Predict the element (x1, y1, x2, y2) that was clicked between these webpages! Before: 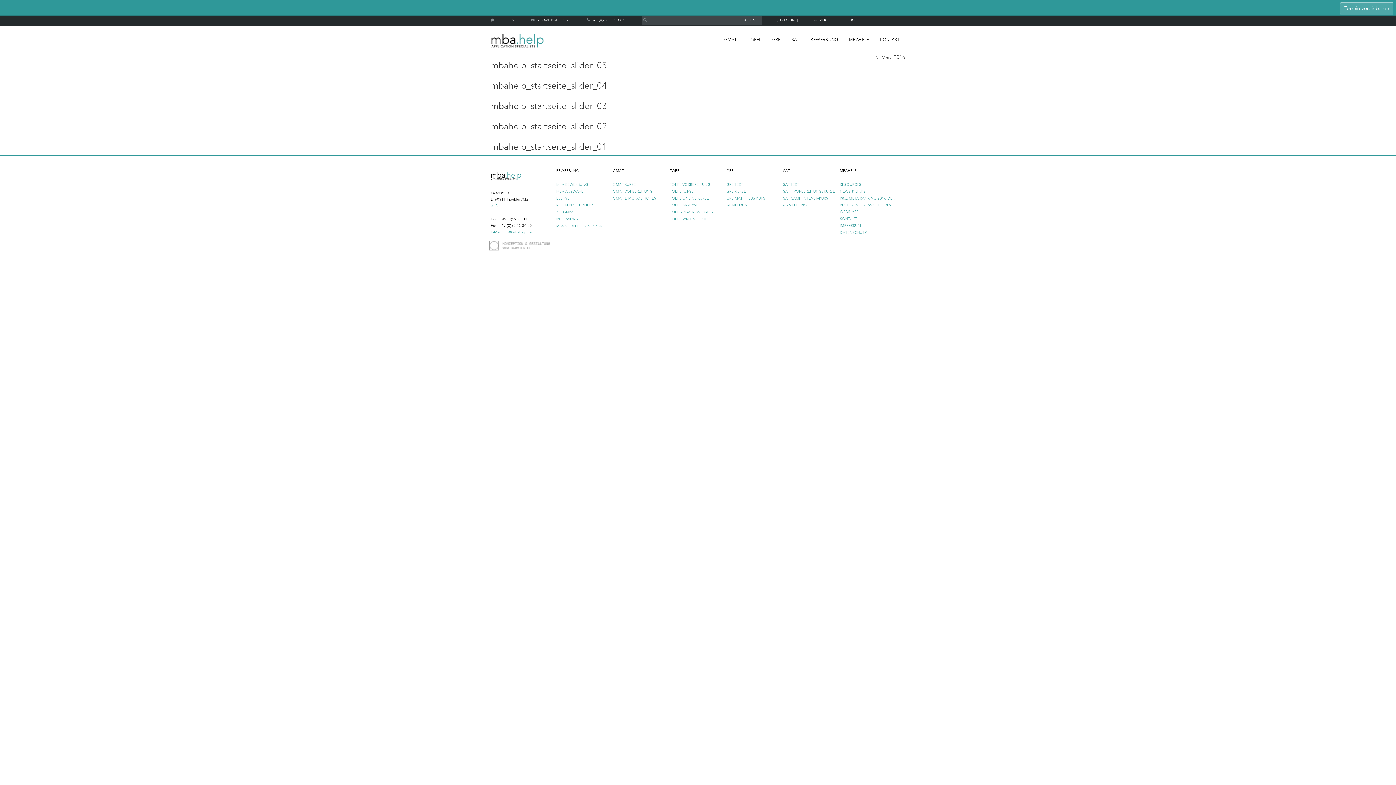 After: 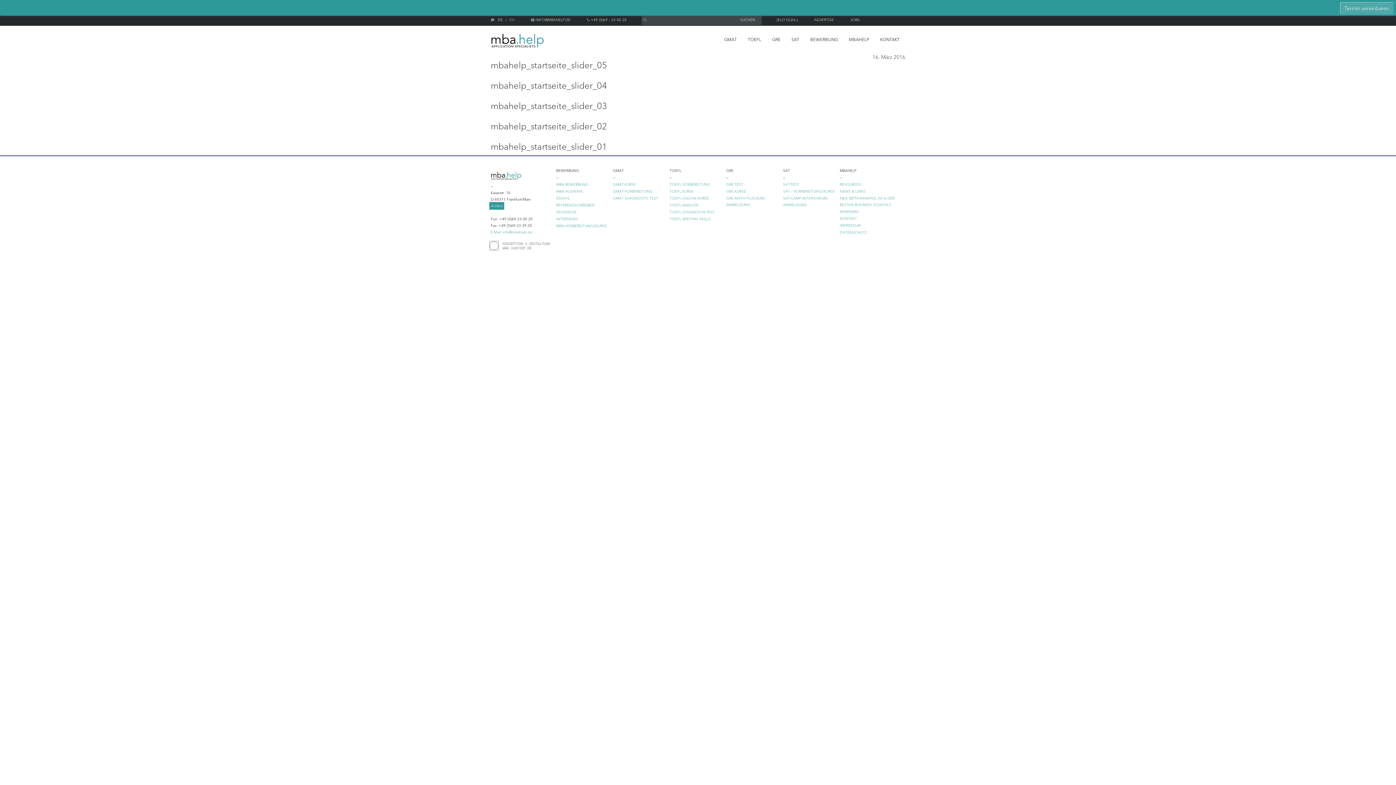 Action: bbox: (489, 202, 504, 209) label: Anfahrt